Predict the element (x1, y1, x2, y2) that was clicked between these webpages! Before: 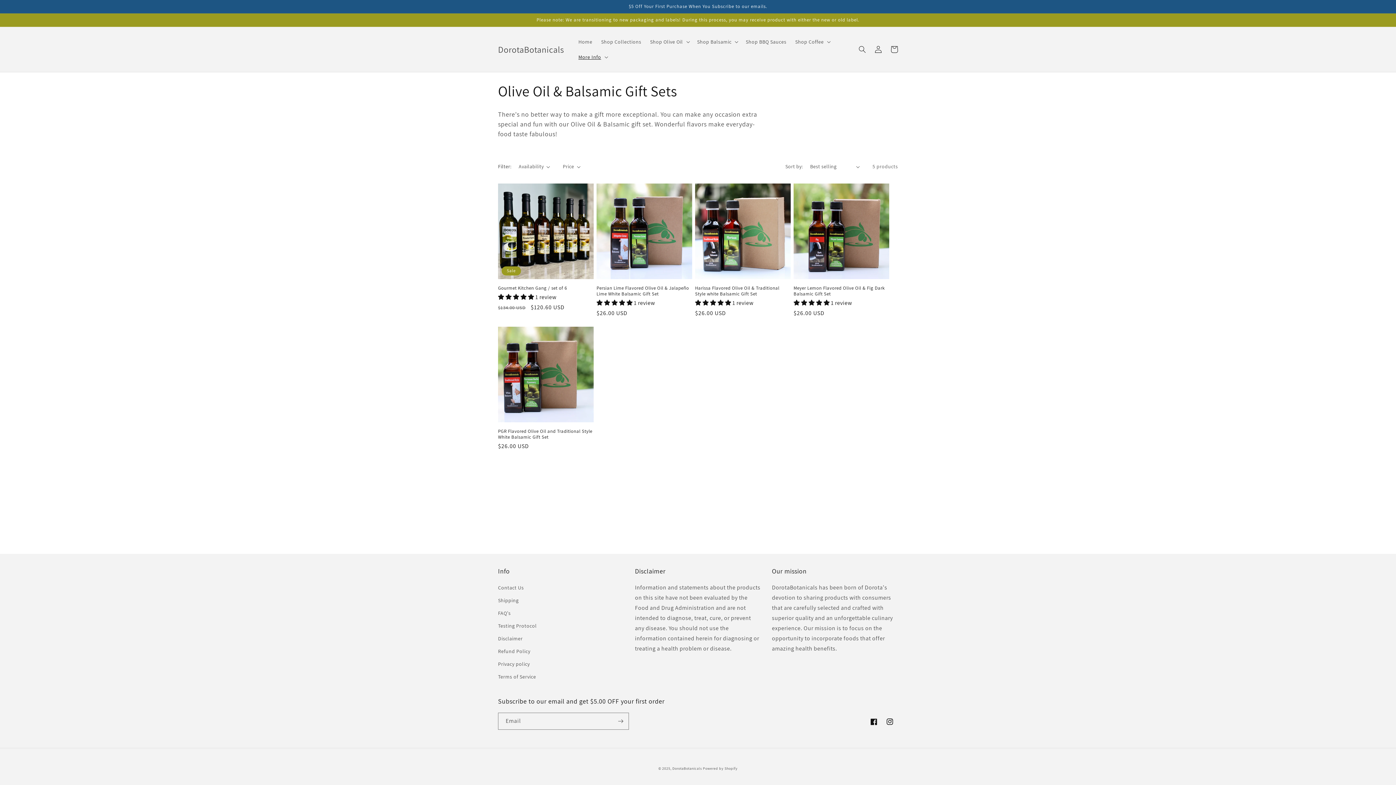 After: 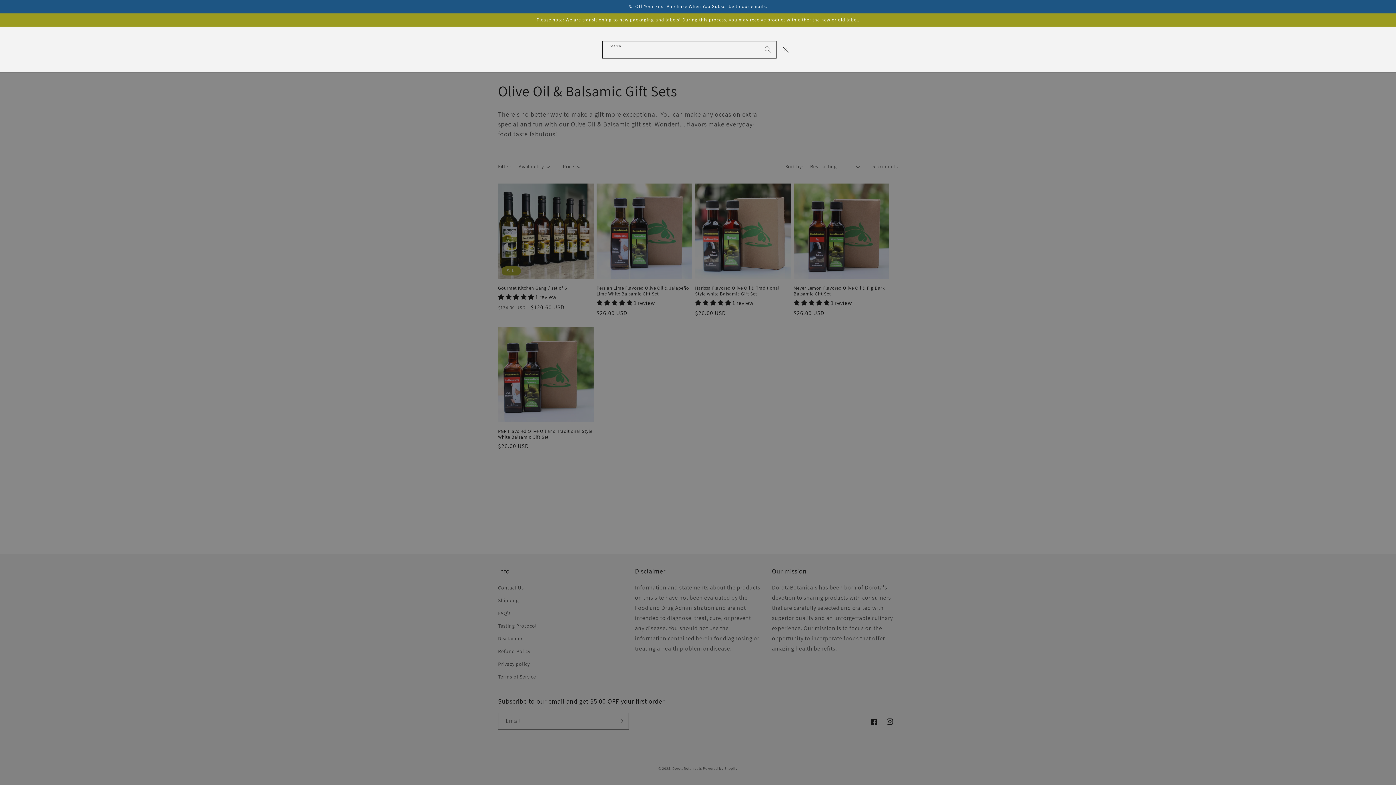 Action: label: Search bbox: (854, 41, 870, 57)